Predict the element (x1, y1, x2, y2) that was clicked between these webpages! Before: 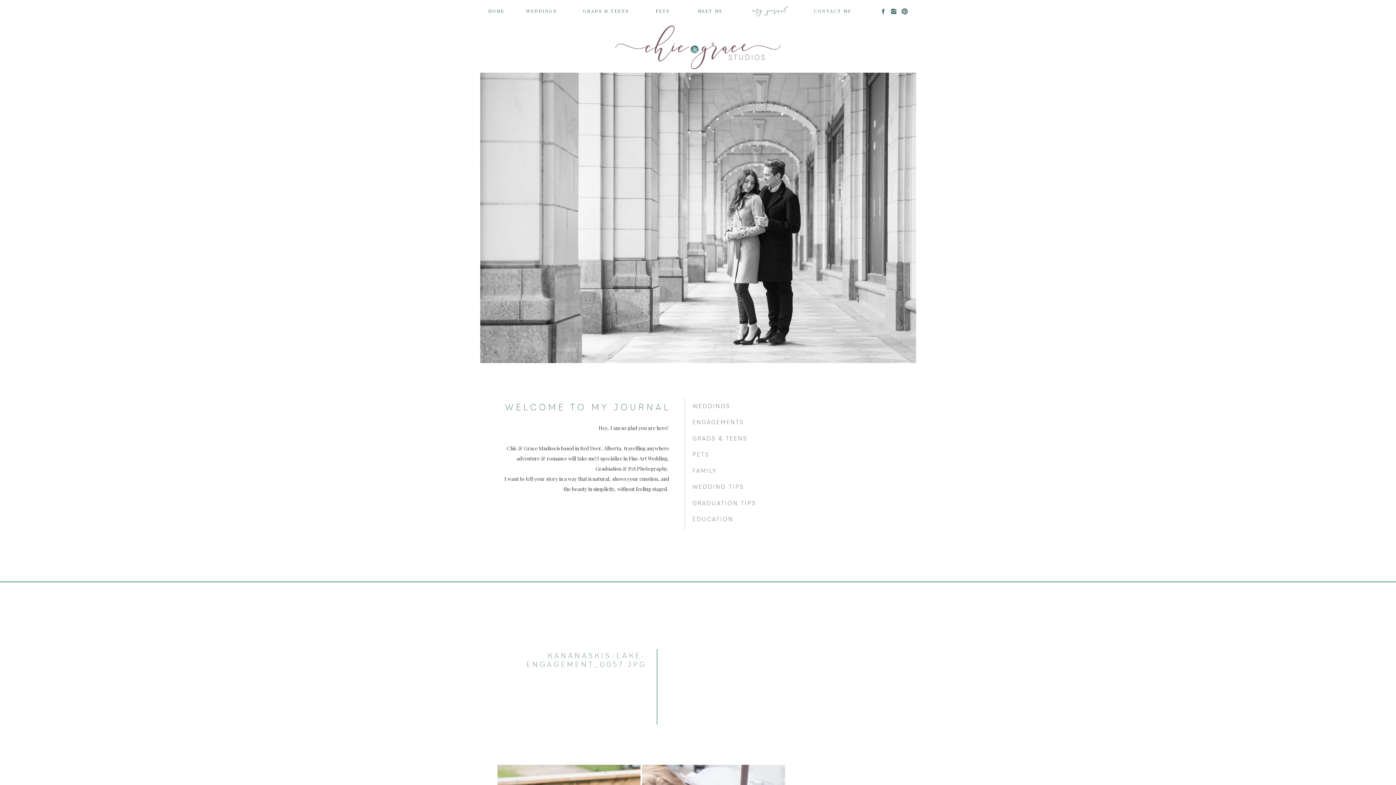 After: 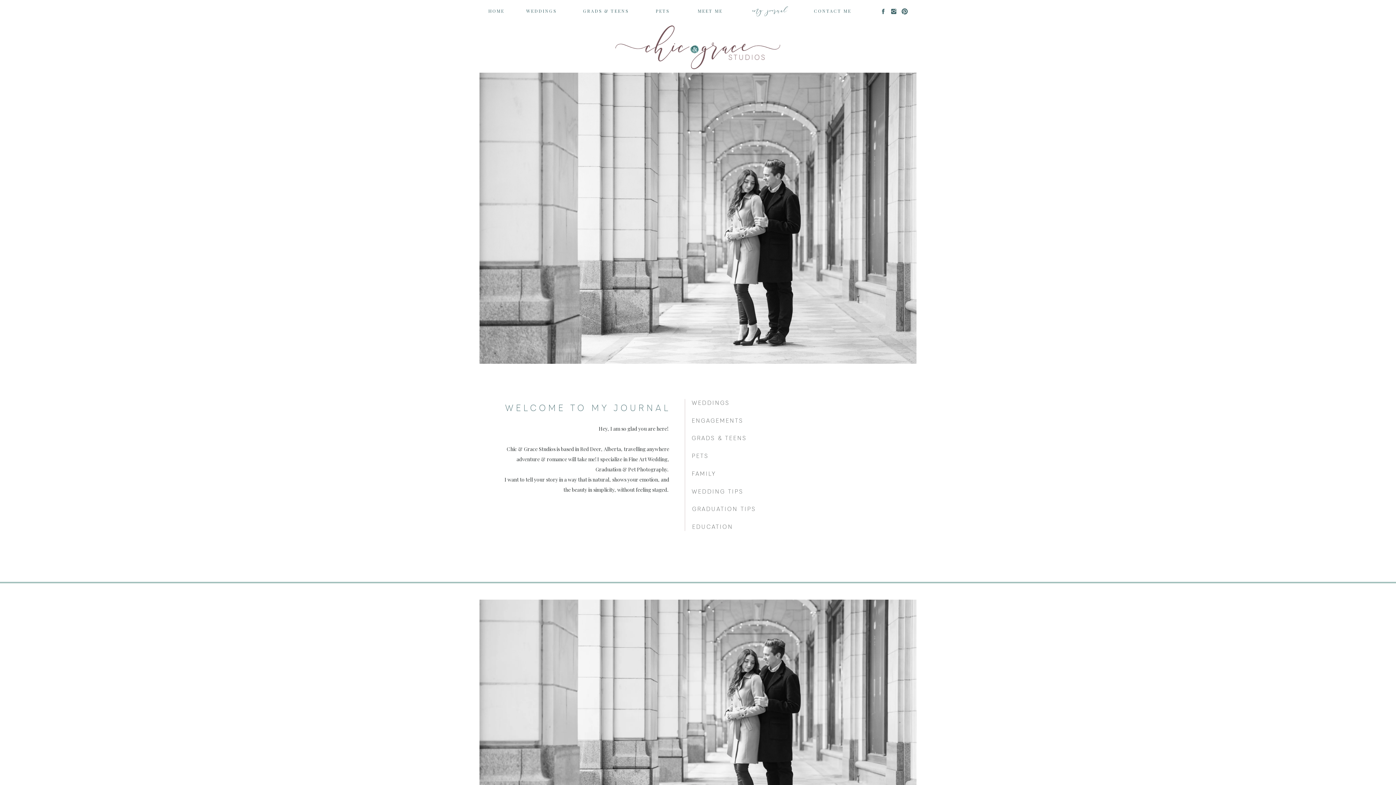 Action: bbox: (692, 482, 821, 491) label: WEDDING TIPS
